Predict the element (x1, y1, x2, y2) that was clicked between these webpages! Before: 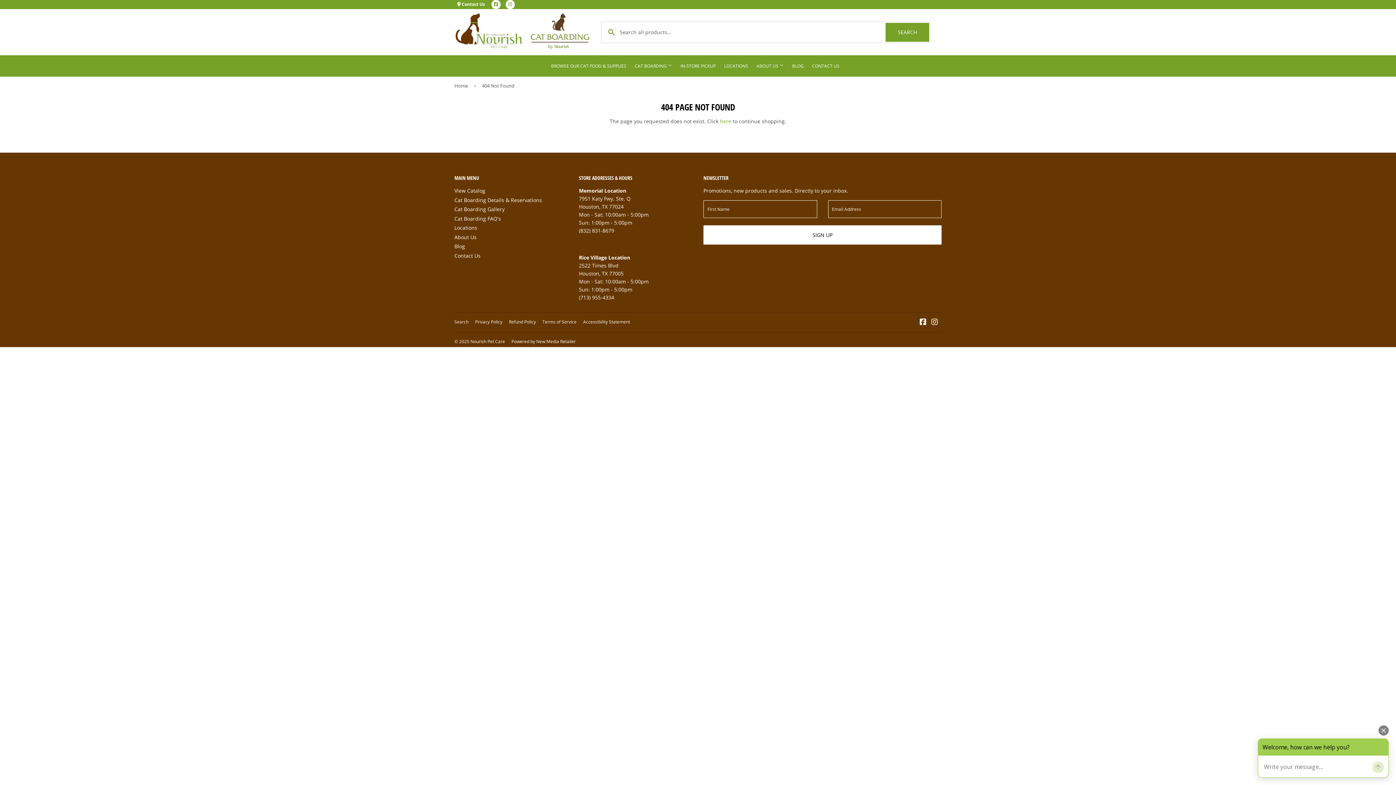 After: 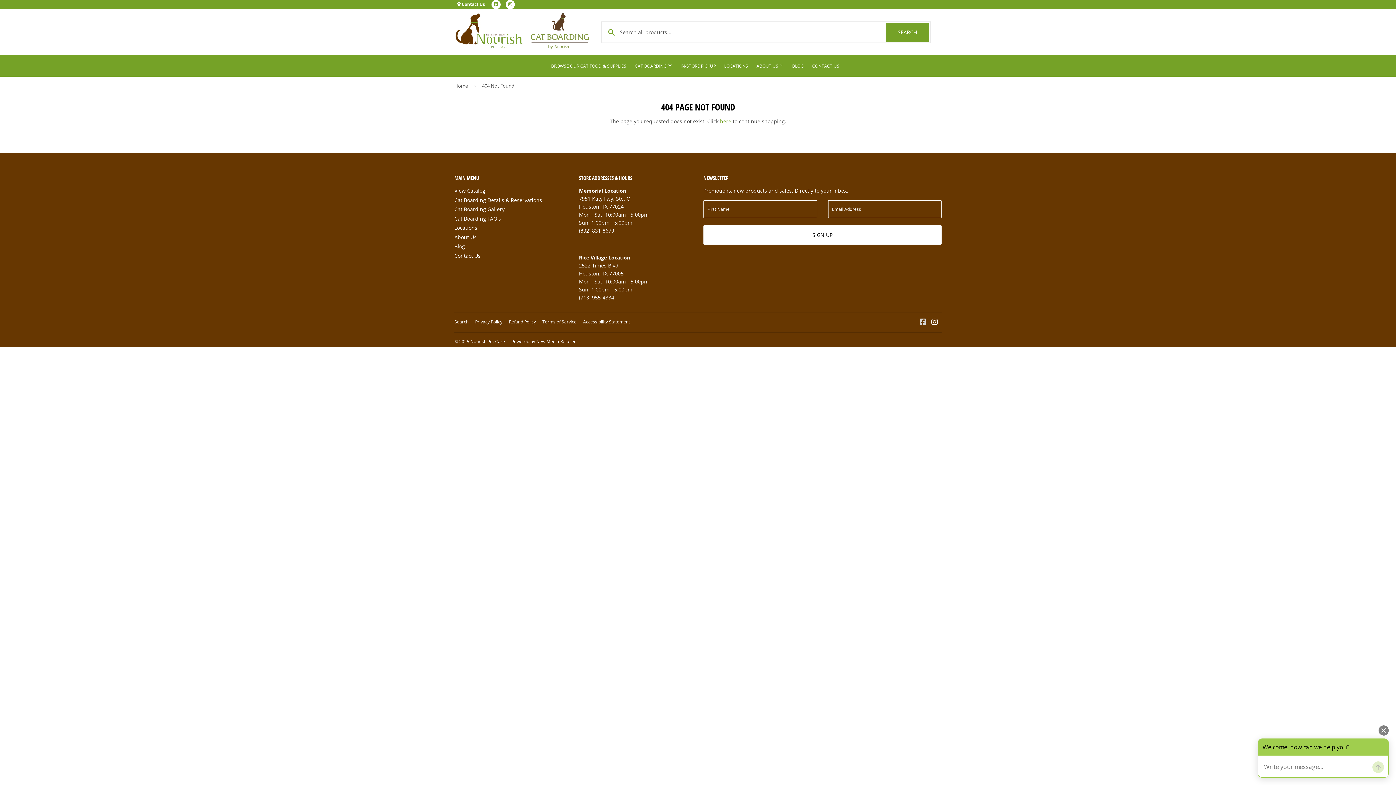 Action: label: Facebook bbox: (920, 319, 926, 326)